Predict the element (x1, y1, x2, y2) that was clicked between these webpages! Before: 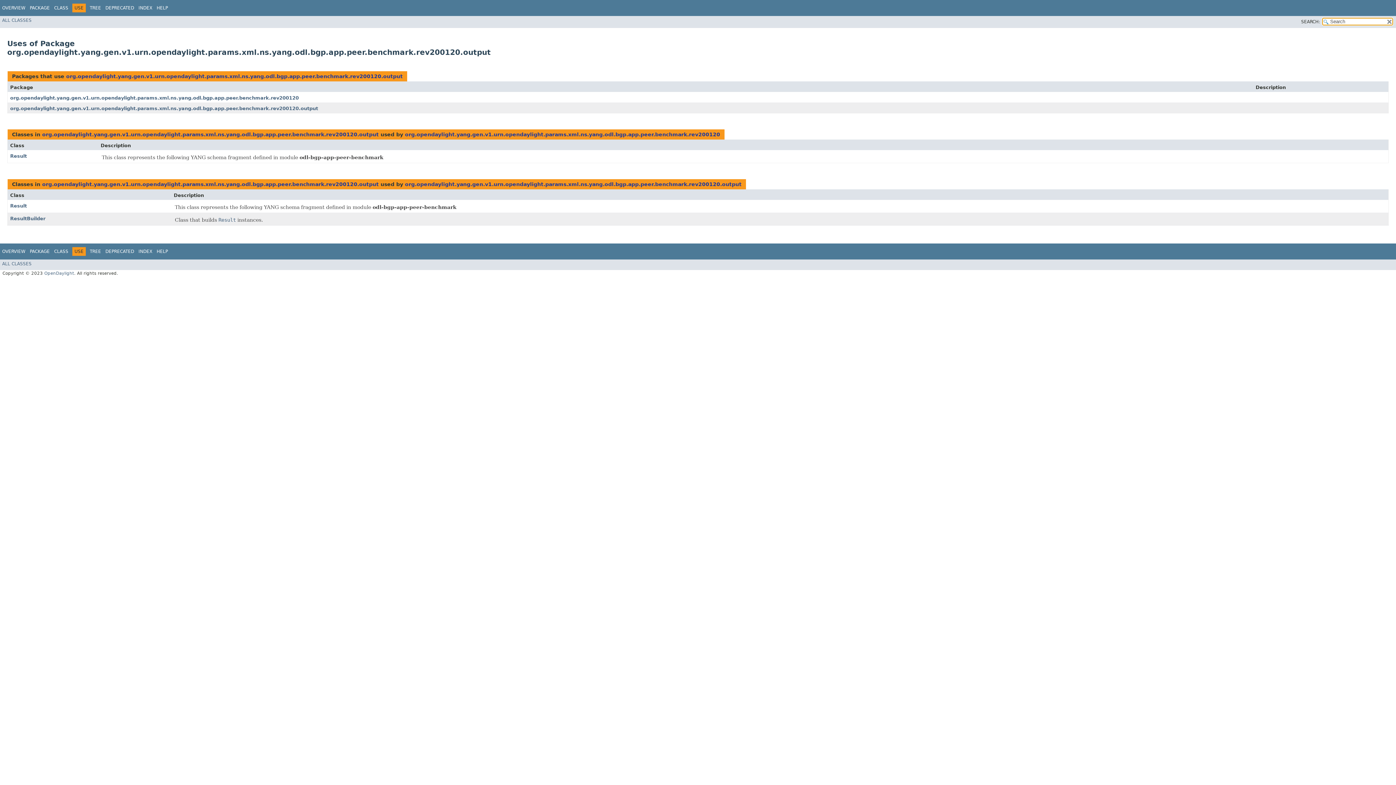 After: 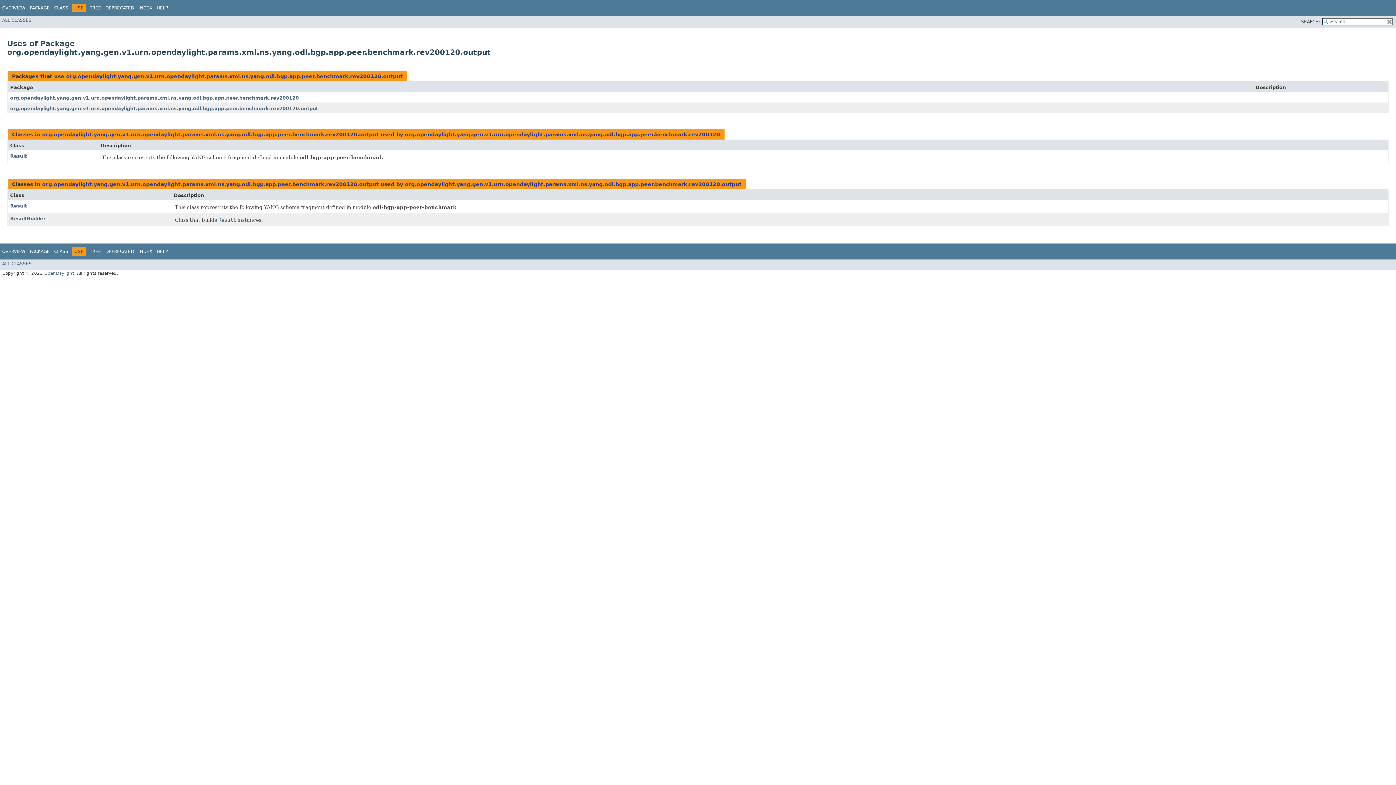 Action: label:   bbox: (179, 247, 180, 252)